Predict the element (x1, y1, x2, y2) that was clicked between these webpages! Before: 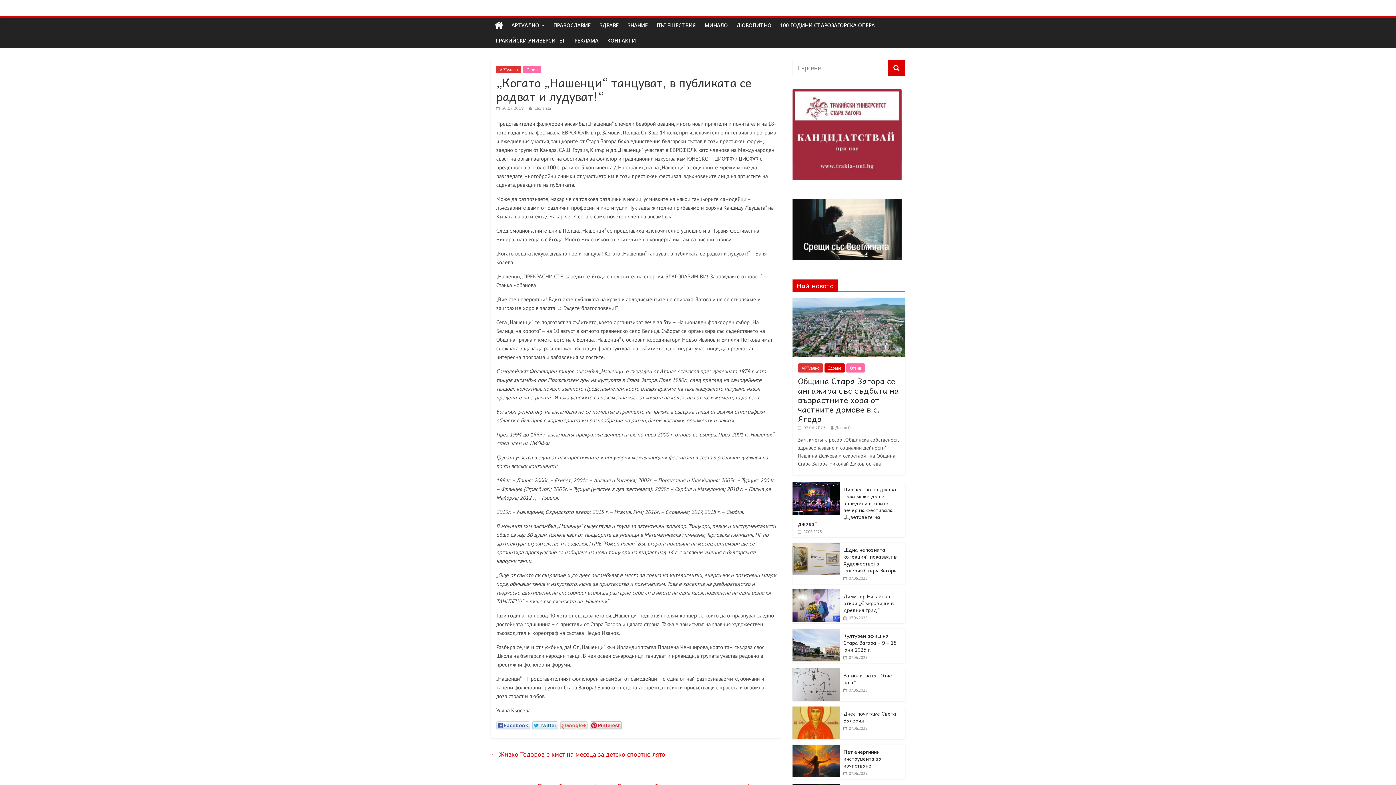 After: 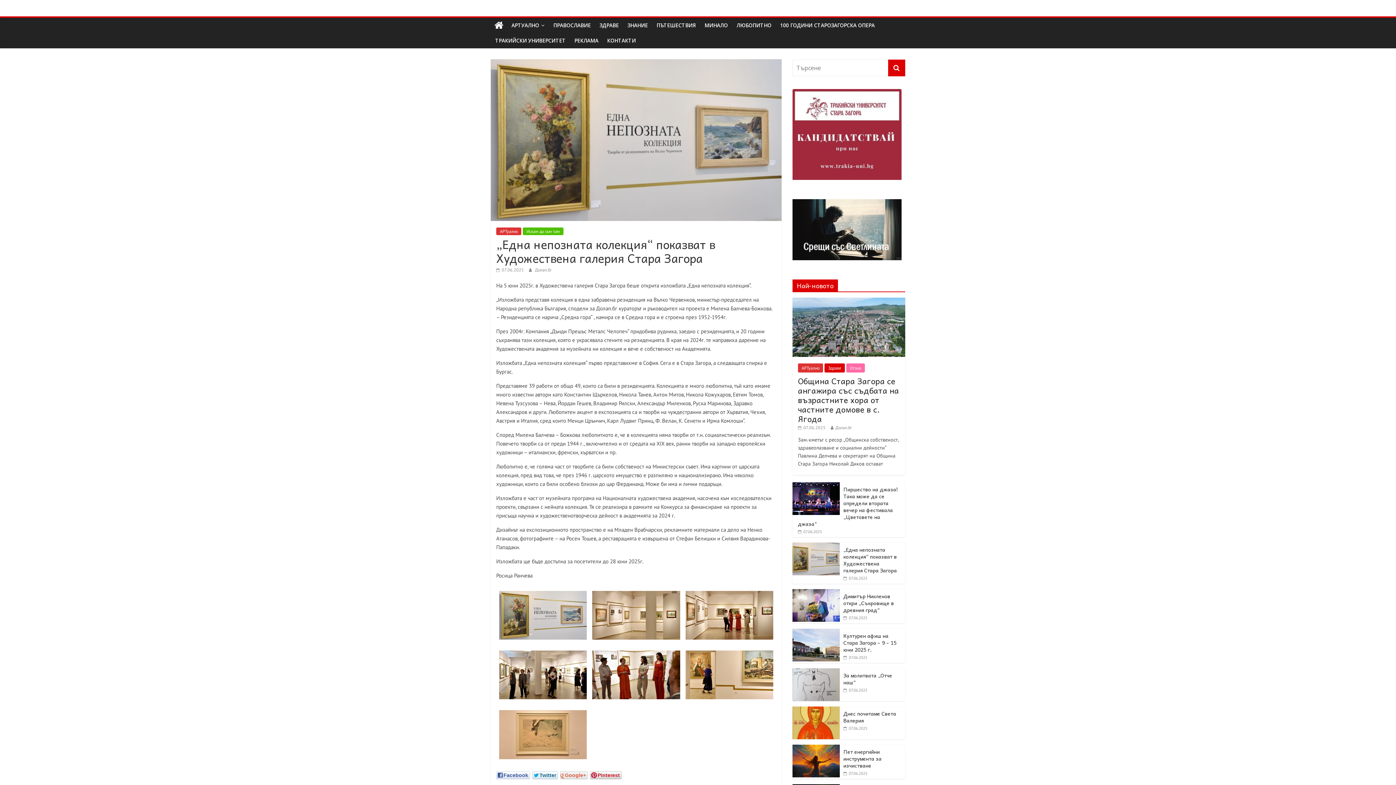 Action: bbox: (792, 543, 840, 550)